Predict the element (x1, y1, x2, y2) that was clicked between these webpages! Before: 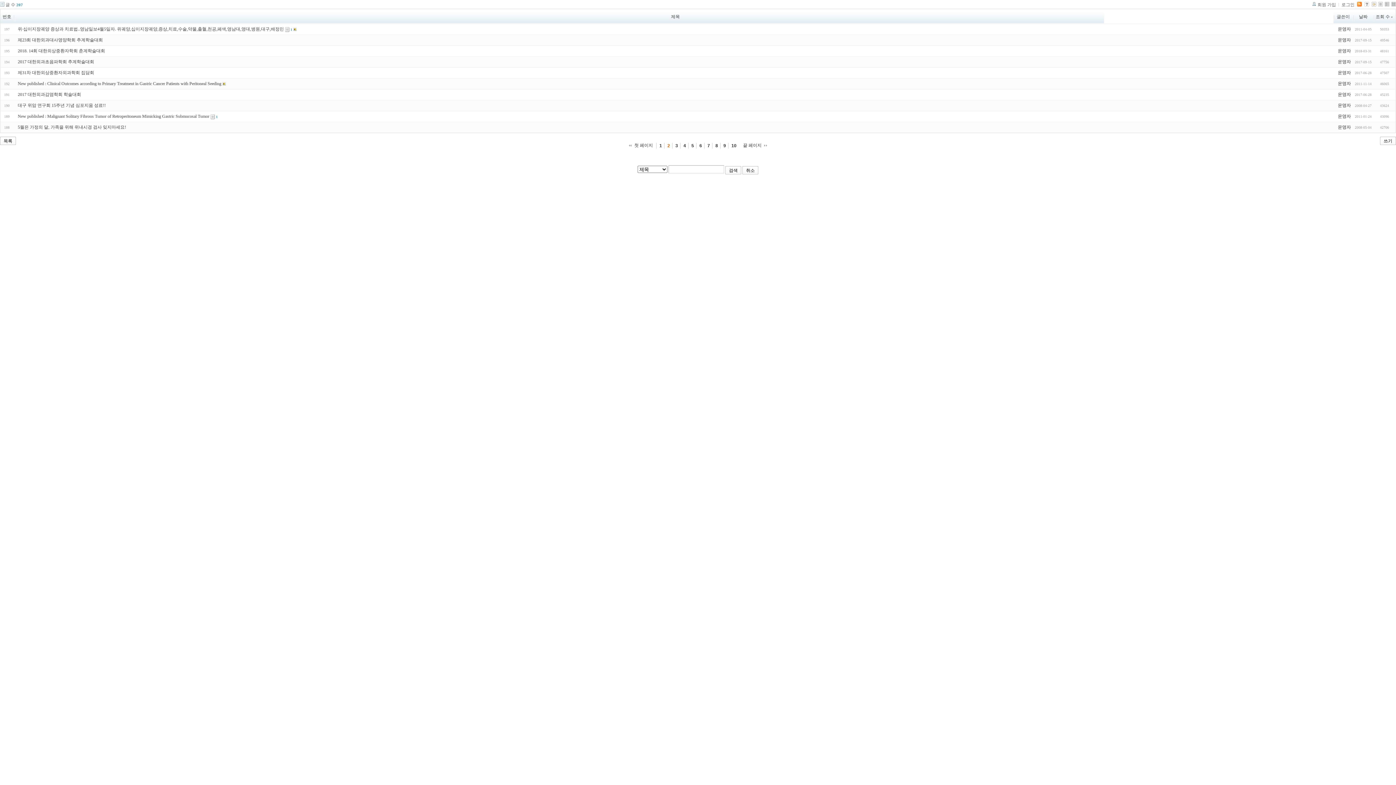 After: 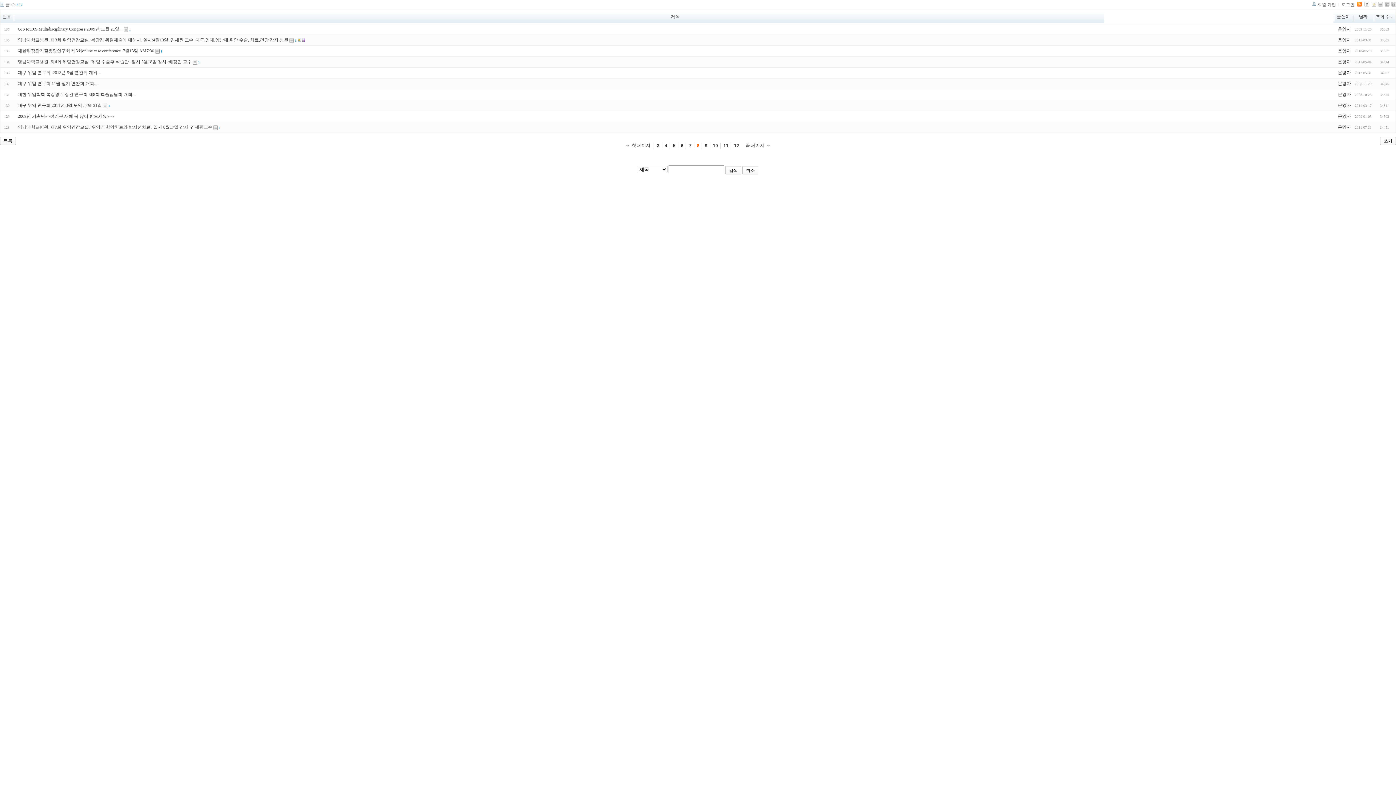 Action: bbox: (712, 142, 722, 148) label: 8